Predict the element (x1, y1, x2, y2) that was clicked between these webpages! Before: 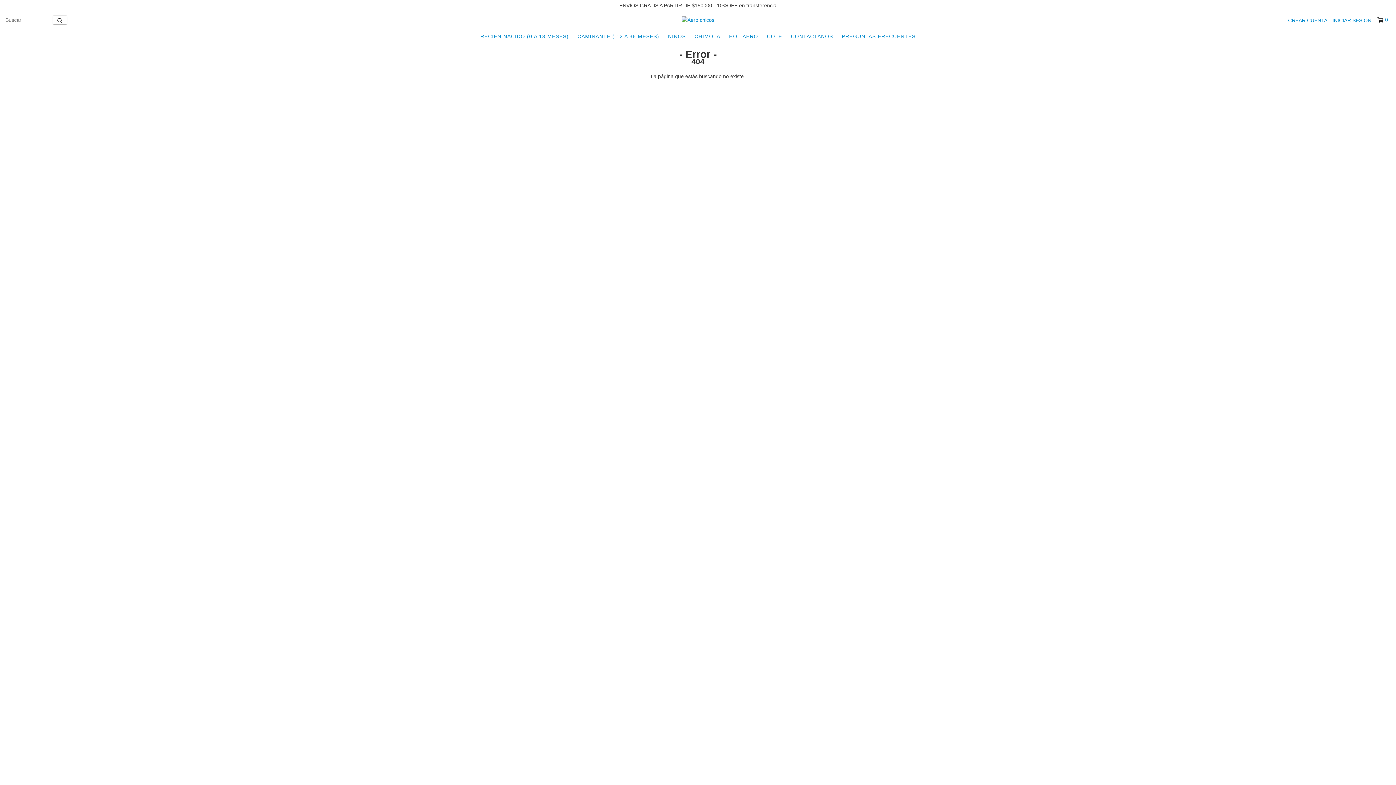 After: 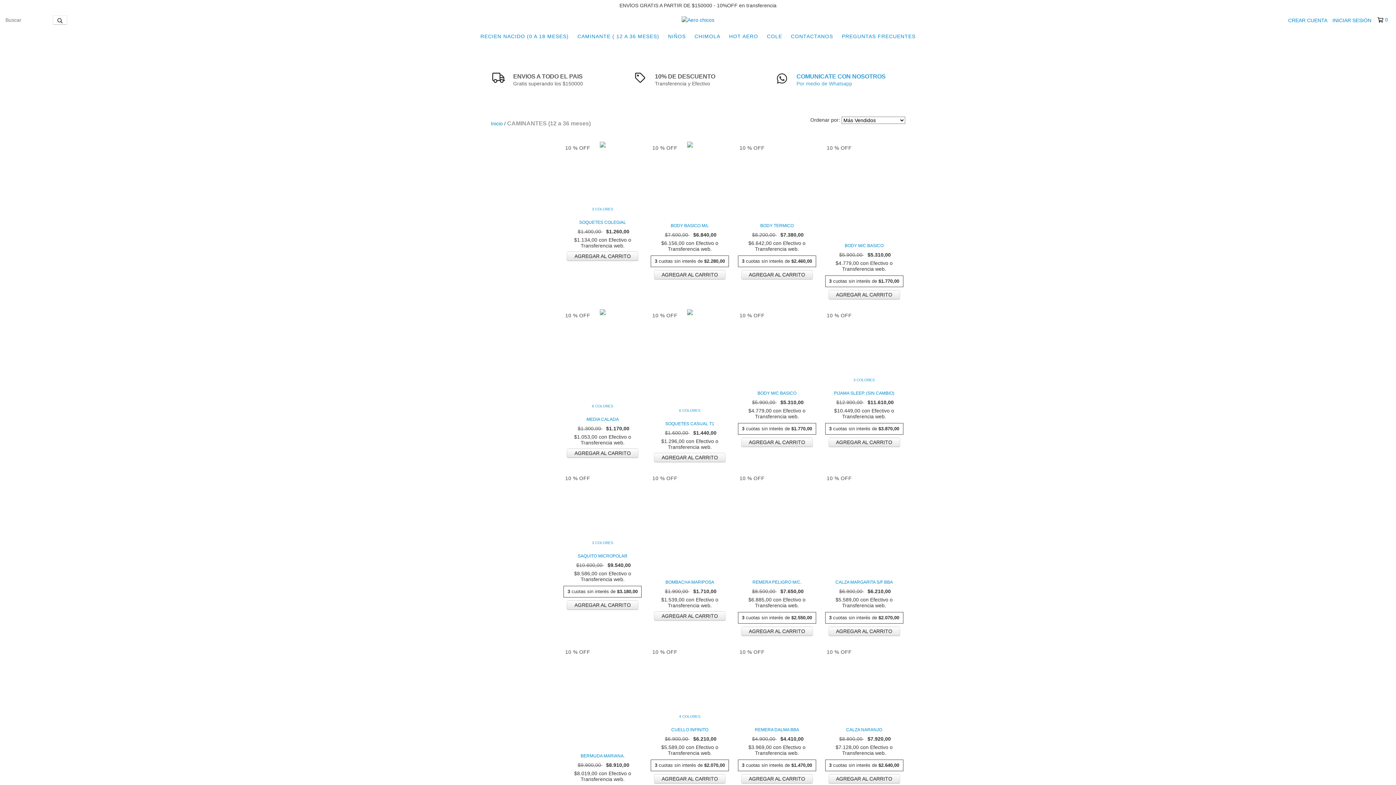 Action: bbox: (574, 29, 663, 43) label: CAMINANTE ( 12 A 36 MESES)